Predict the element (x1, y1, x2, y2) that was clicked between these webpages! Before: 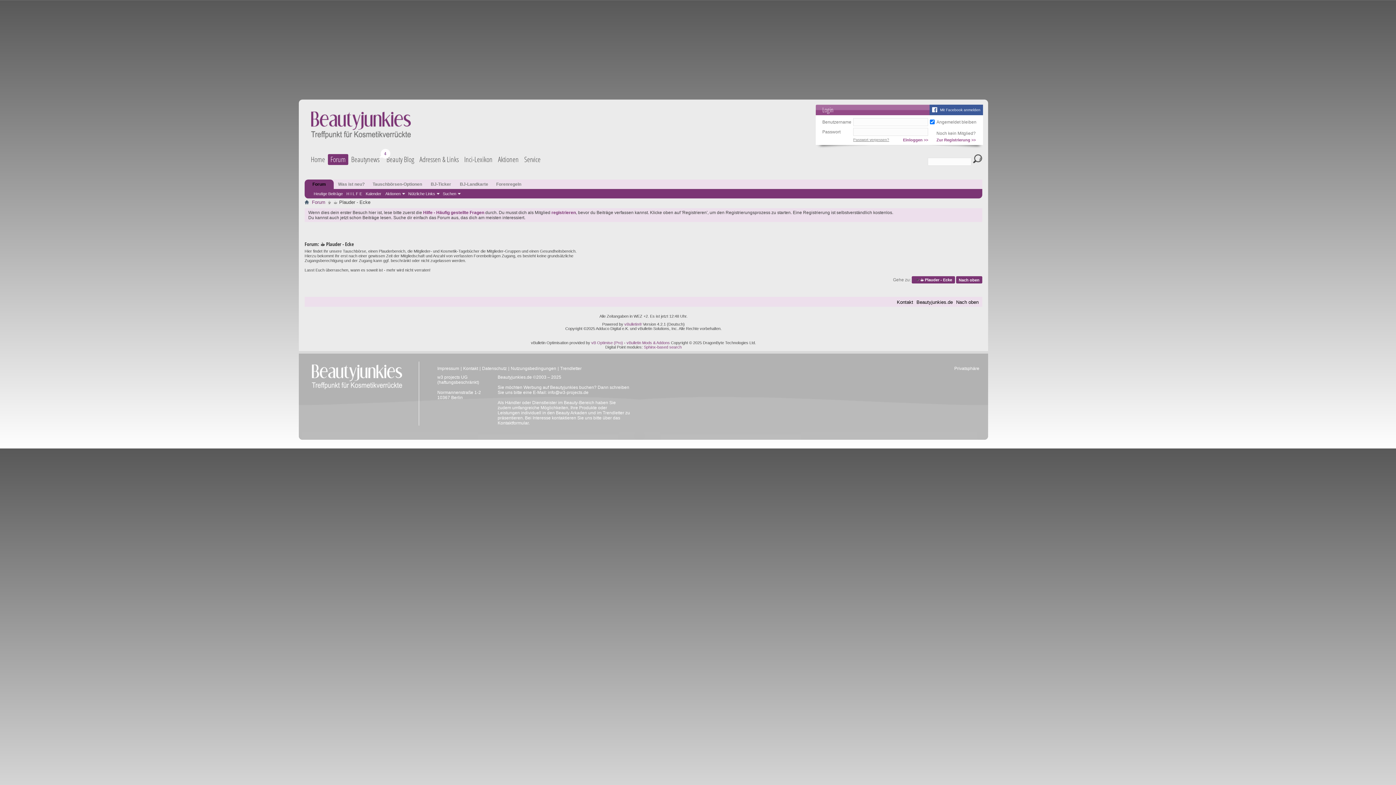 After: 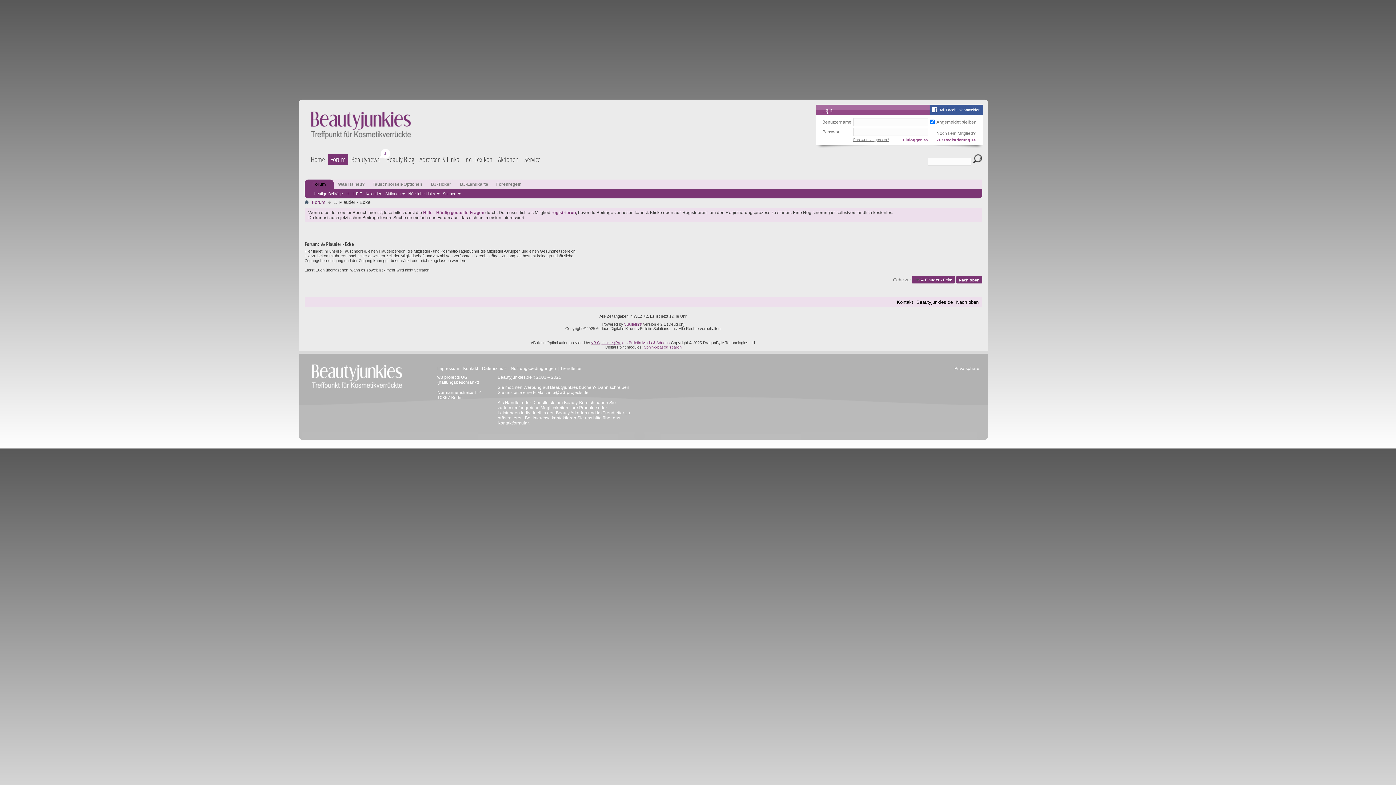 Action: bbox: (591, 340, 623, 345) label: vB Optimise (Pro)